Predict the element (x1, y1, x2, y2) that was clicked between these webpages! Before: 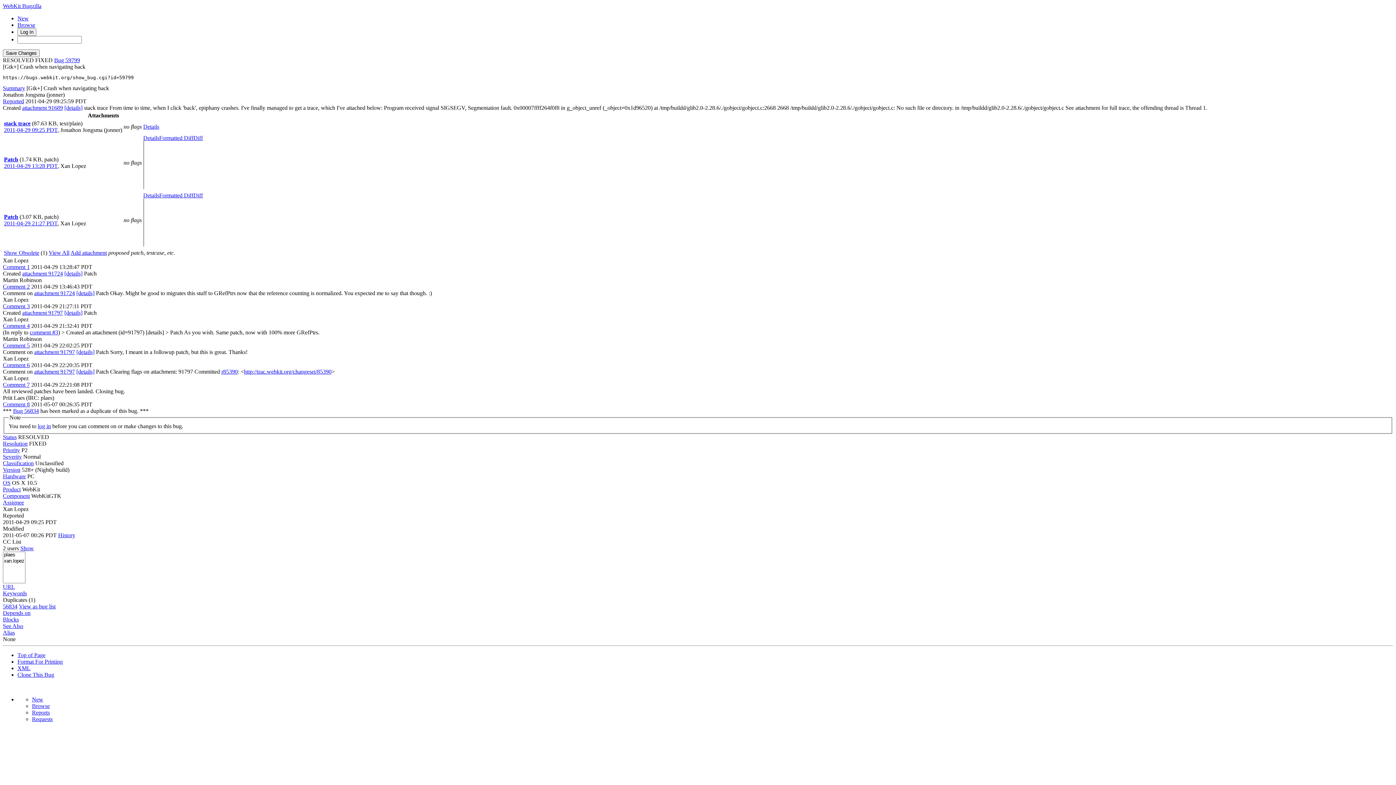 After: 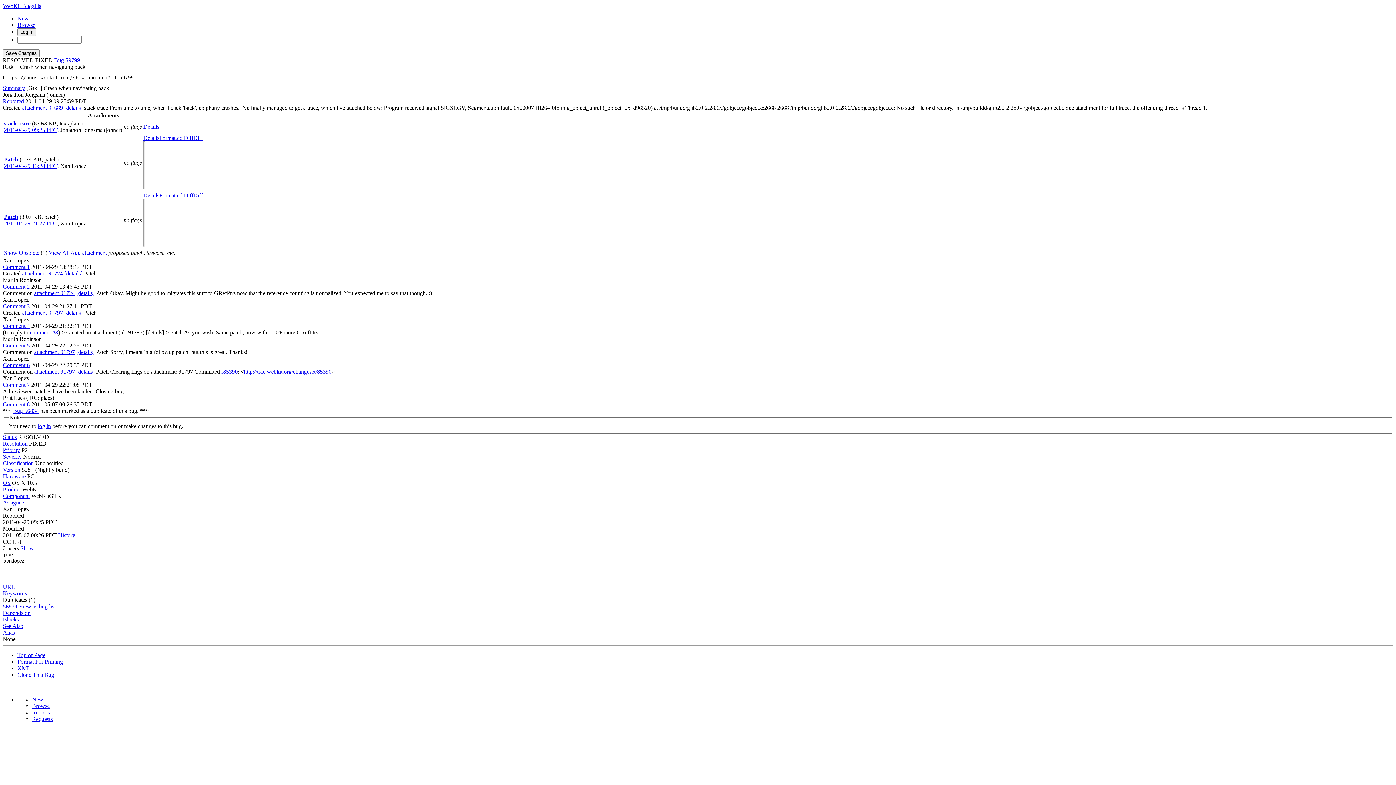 Action: label: Comment 1 bbox: (2, 264, 29, 270)